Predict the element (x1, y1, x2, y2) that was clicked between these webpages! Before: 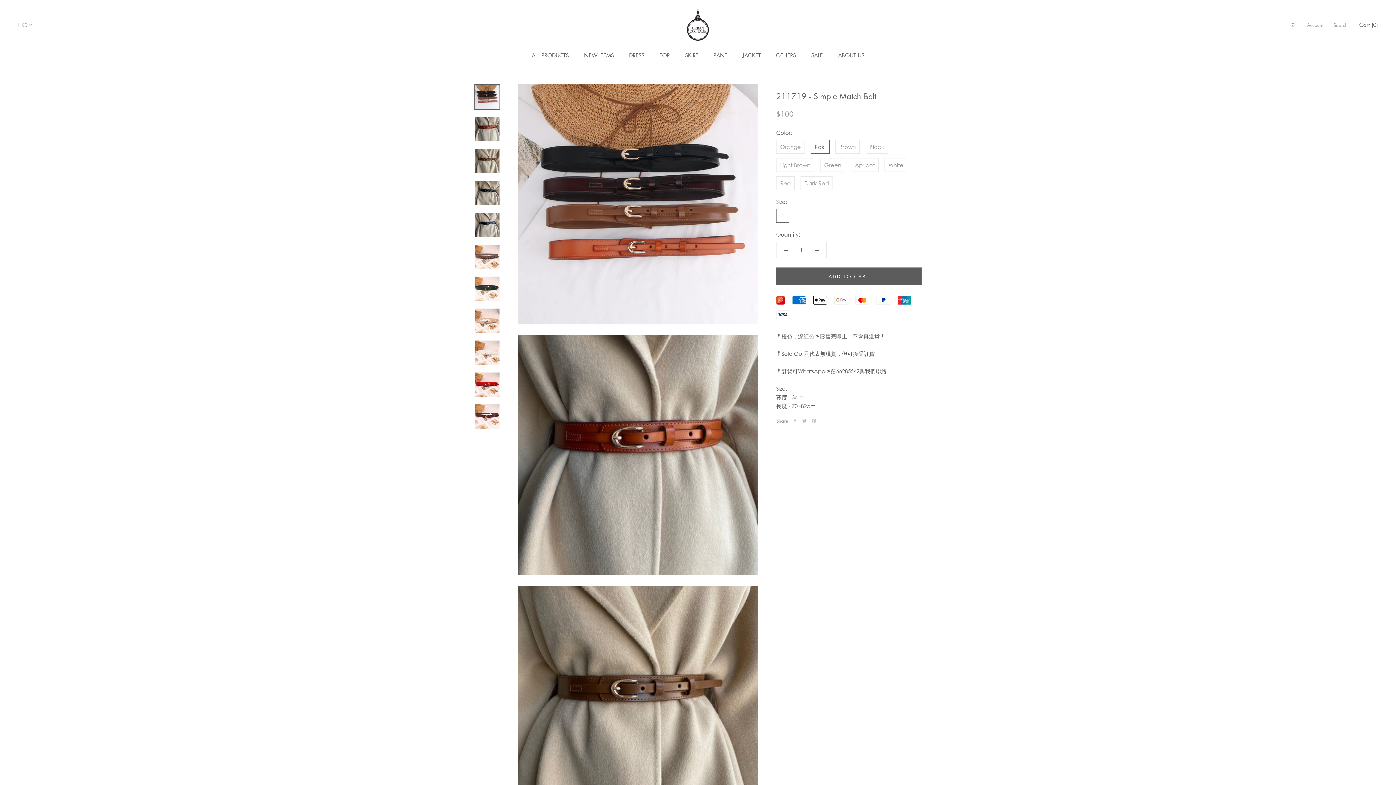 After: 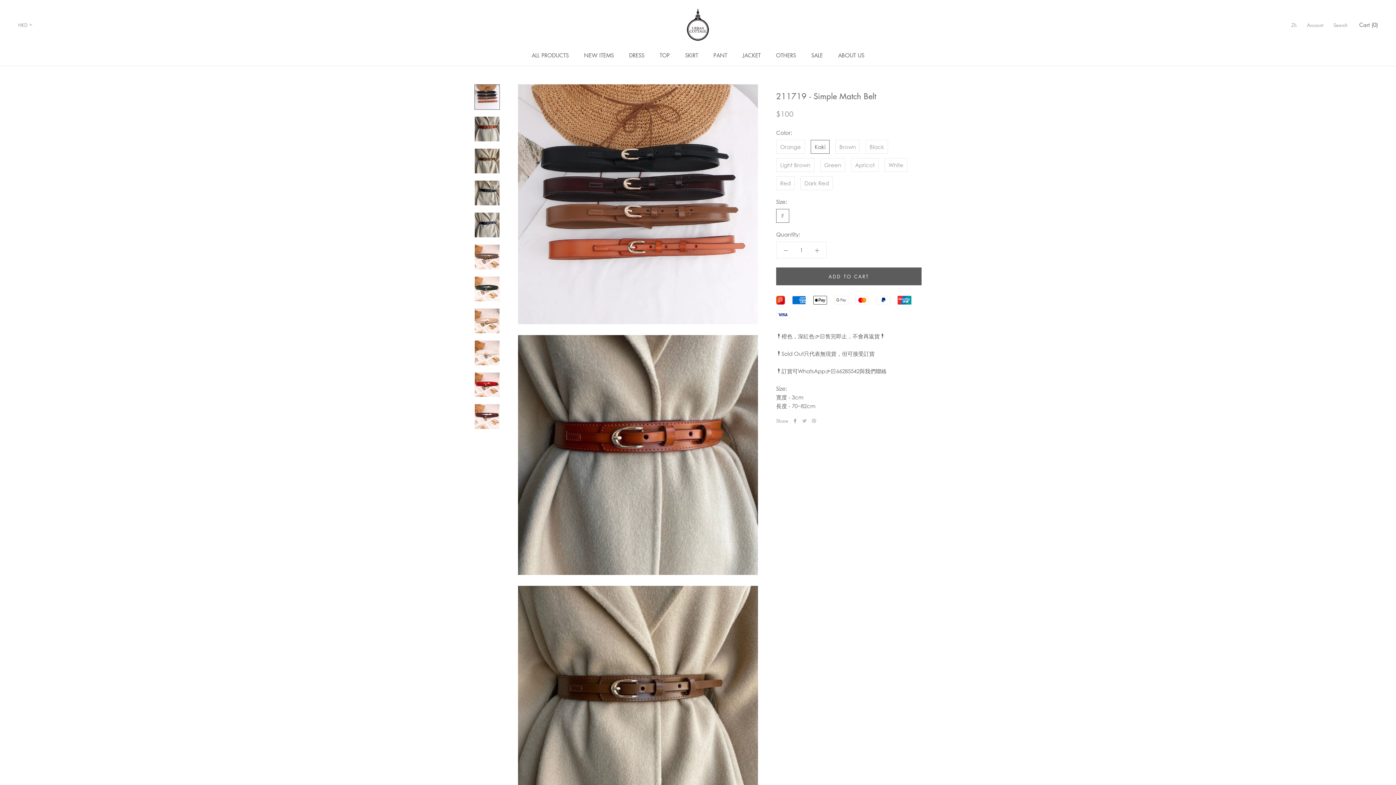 Action: label: Facebook bbox: (793, 418, 797, 423)